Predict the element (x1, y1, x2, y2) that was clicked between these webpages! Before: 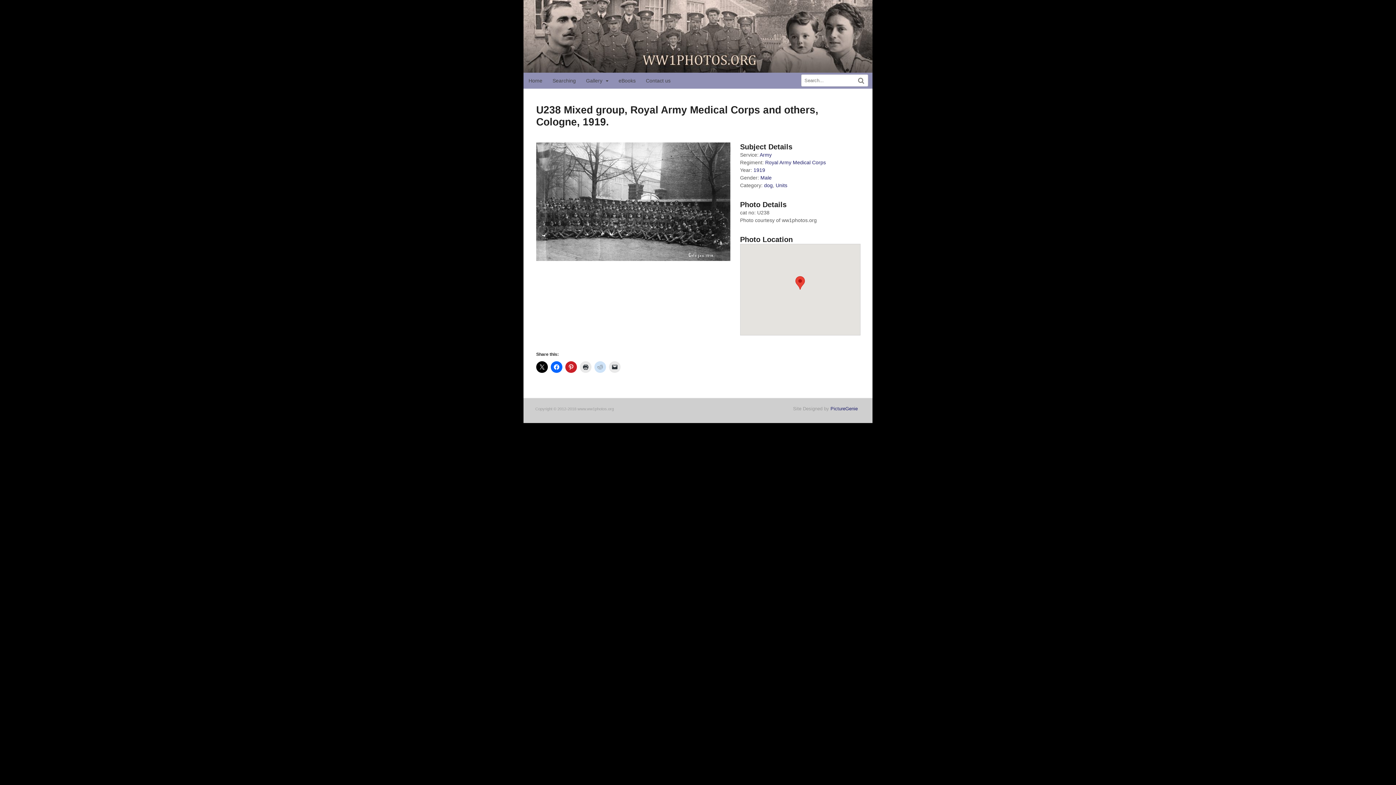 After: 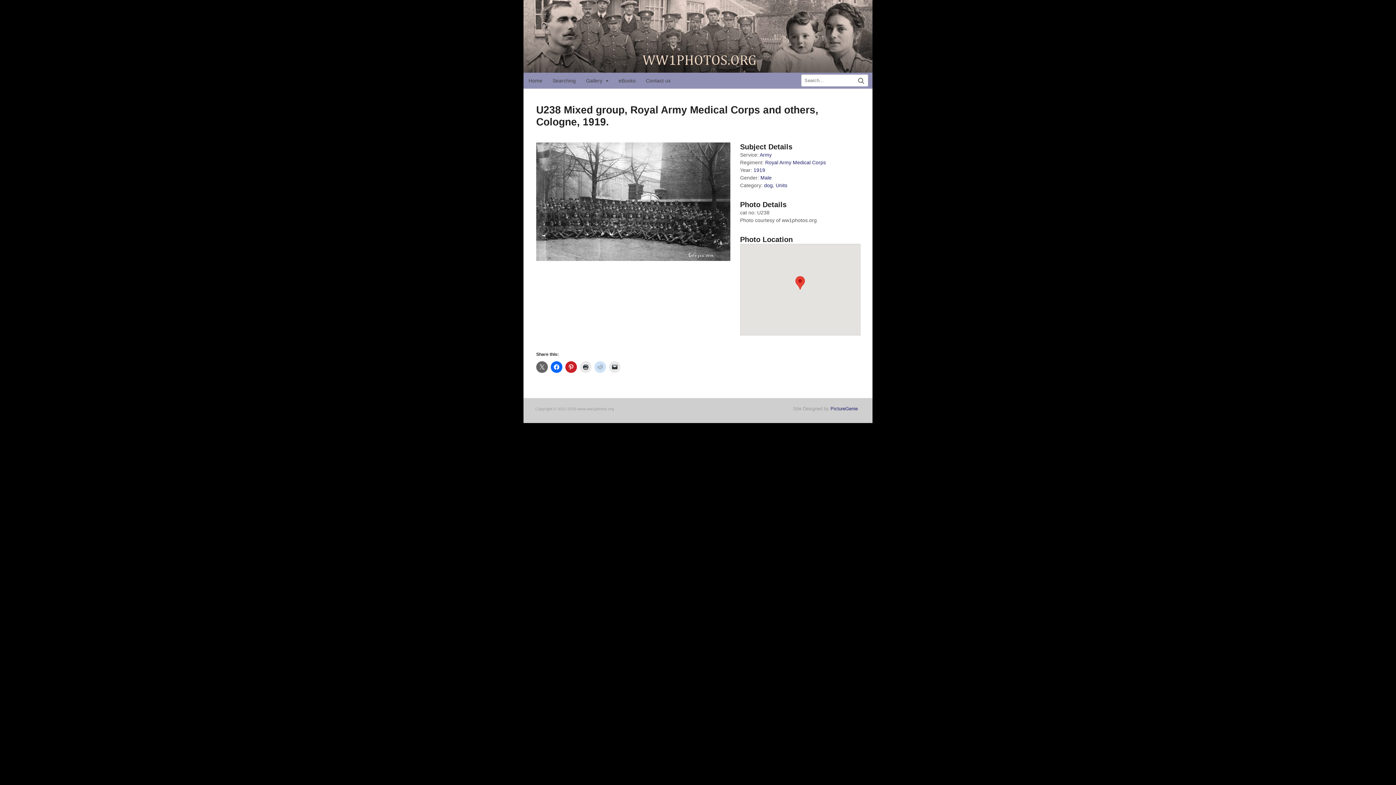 Action: bbox: (536, 361, 548, 373)